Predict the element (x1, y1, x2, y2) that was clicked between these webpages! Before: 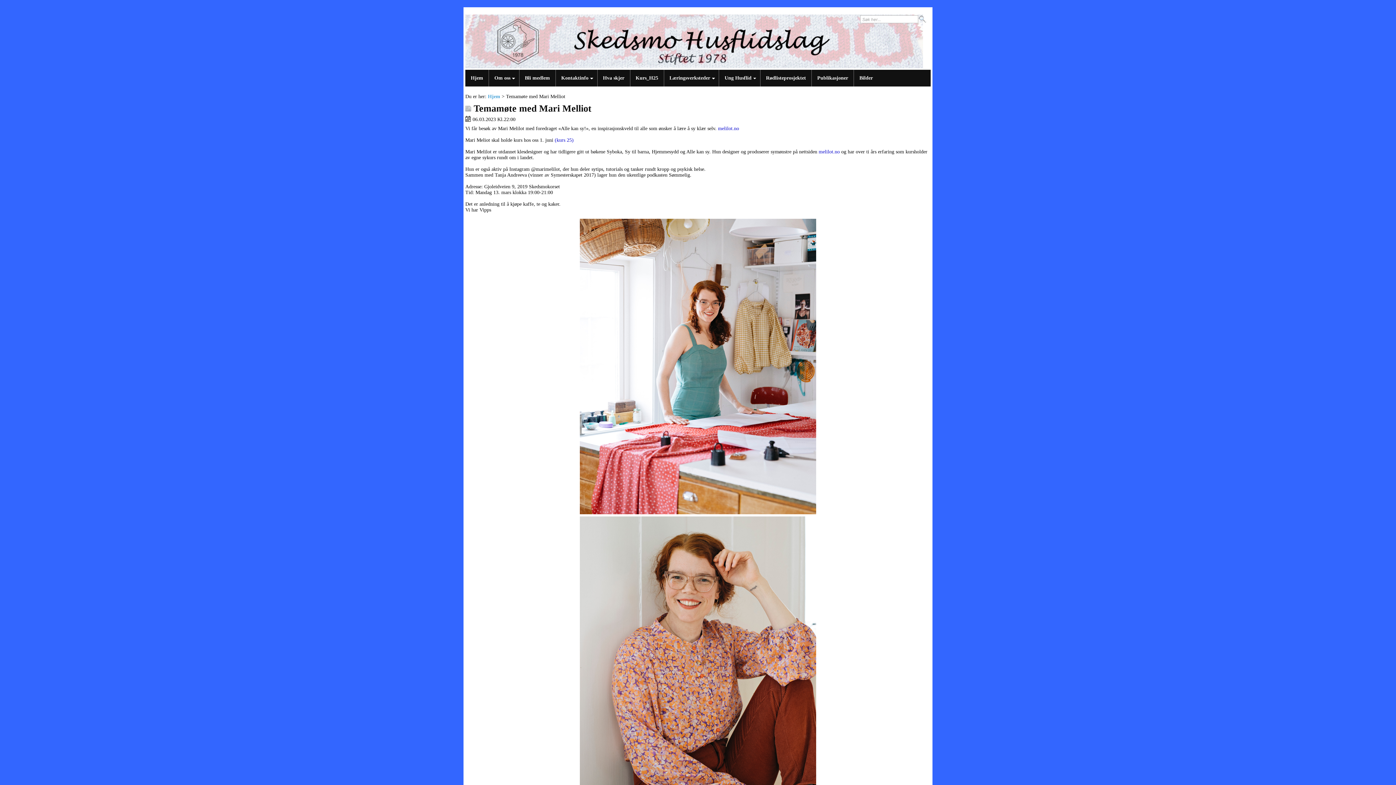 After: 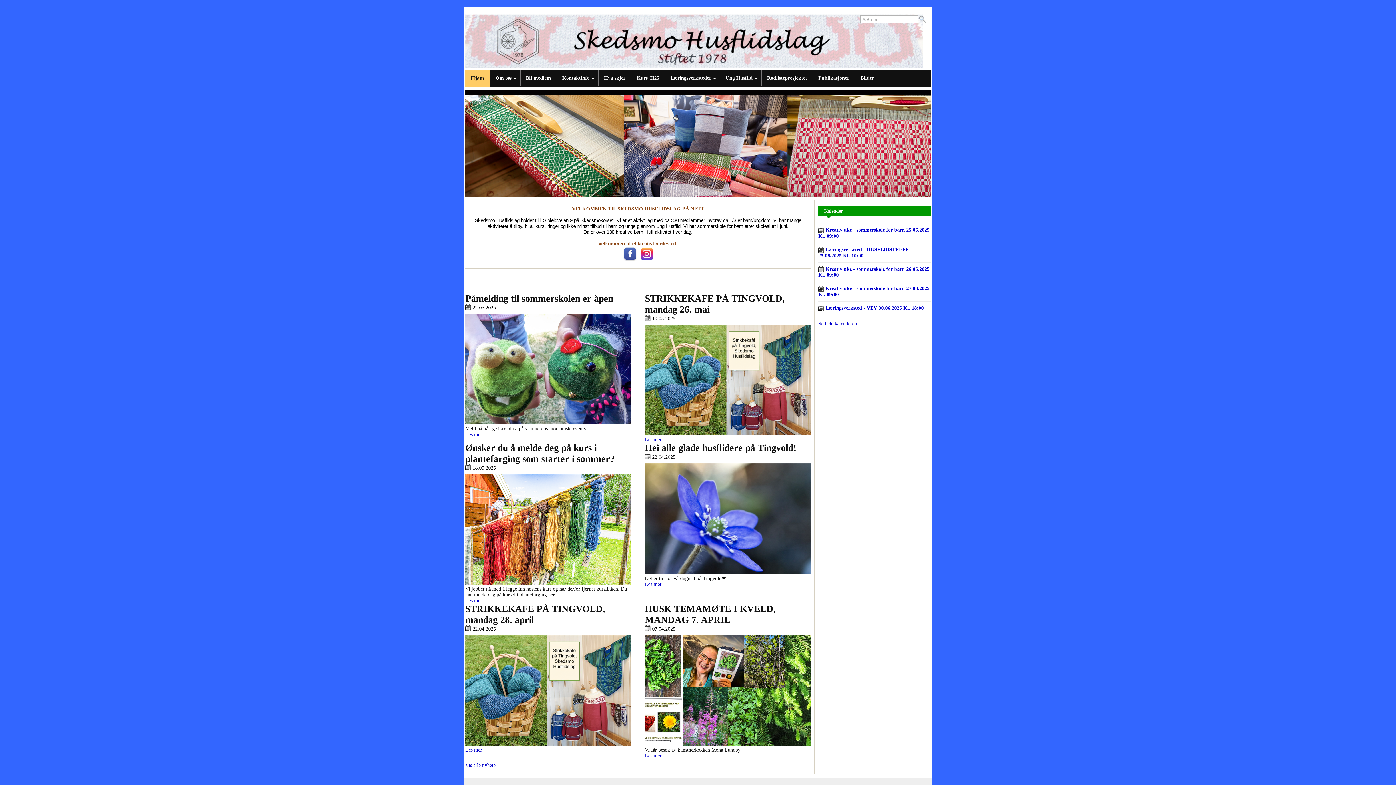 Action: bbox: (488, 93, 500, 99) label: Hjem